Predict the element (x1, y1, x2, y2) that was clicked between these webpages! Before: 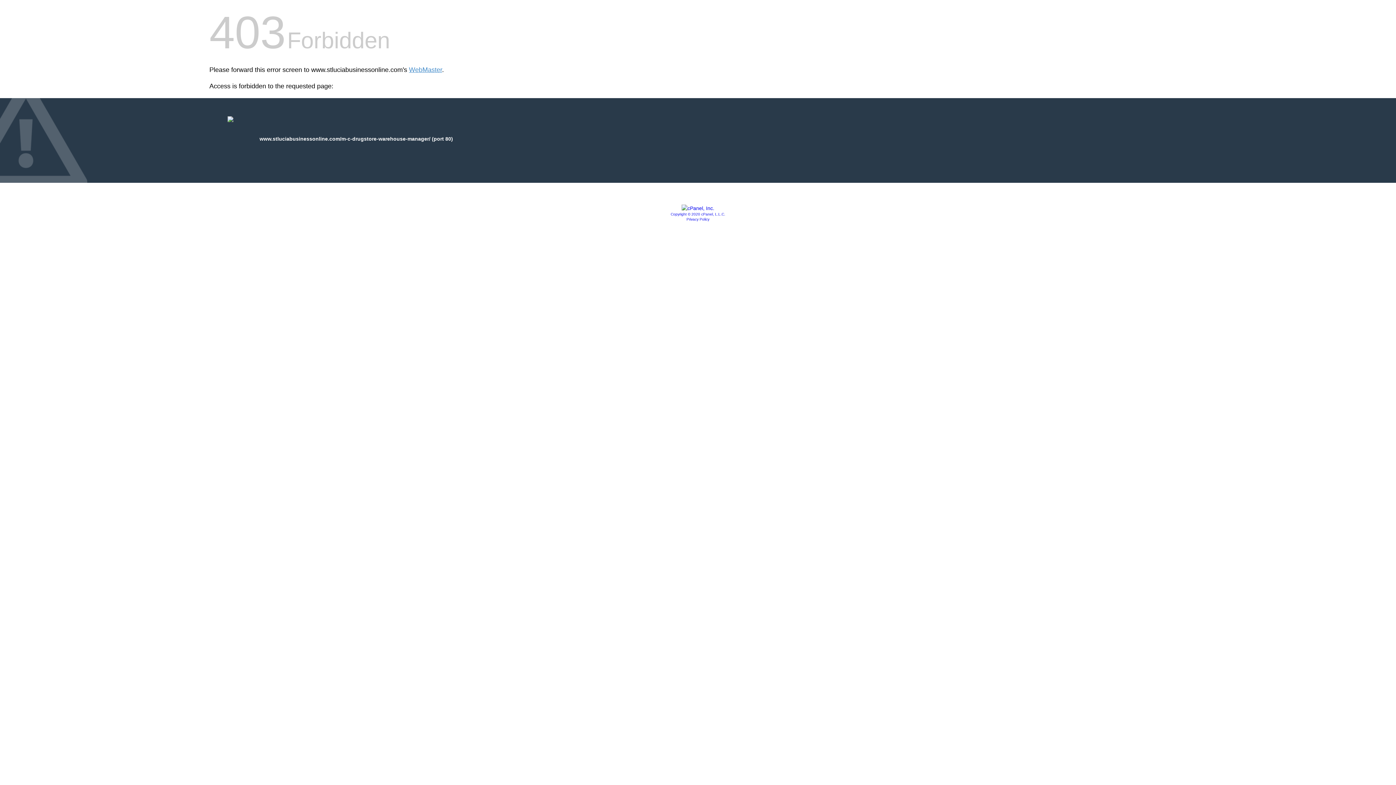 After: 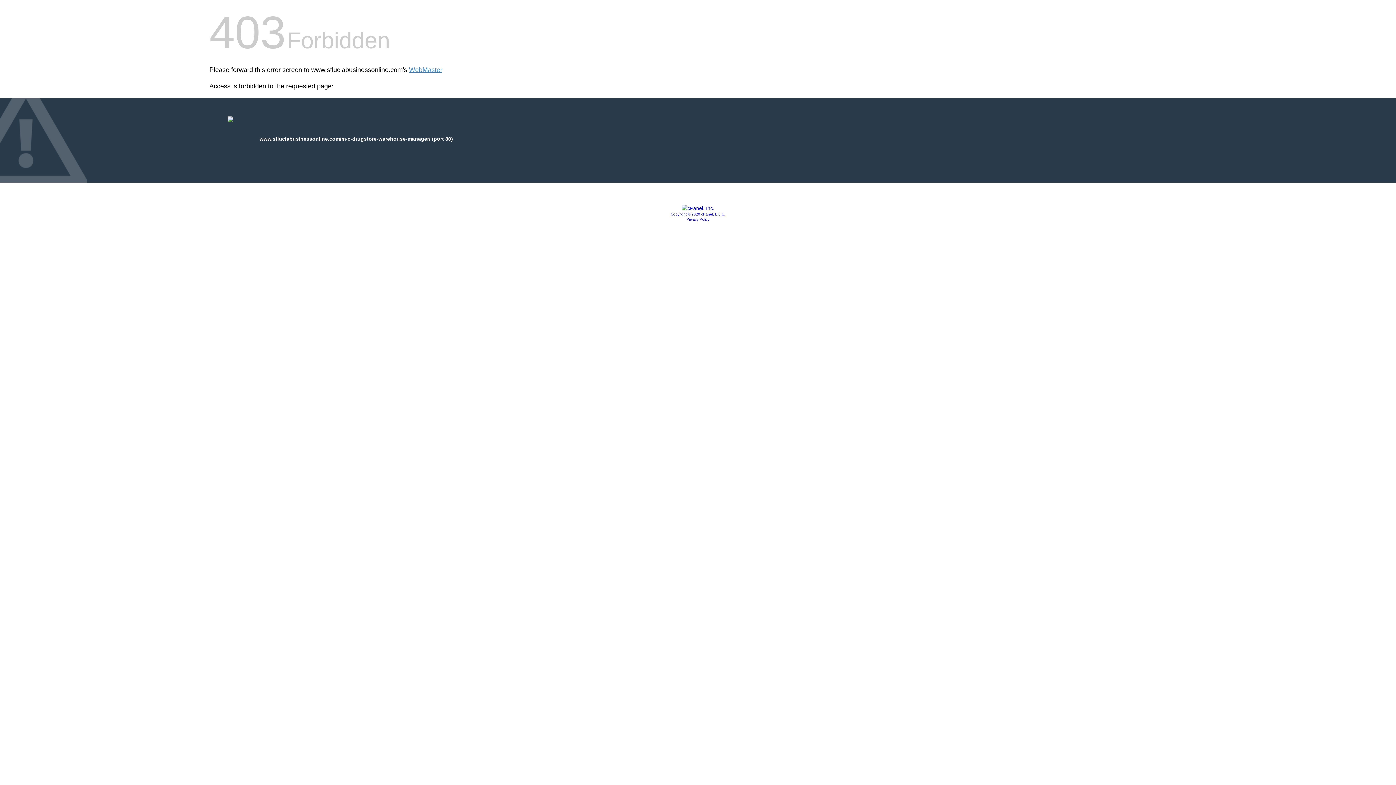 Action: bbox: (670, 212, 725, 216) label: Copyright © 2020 cPanel, L.L.C.